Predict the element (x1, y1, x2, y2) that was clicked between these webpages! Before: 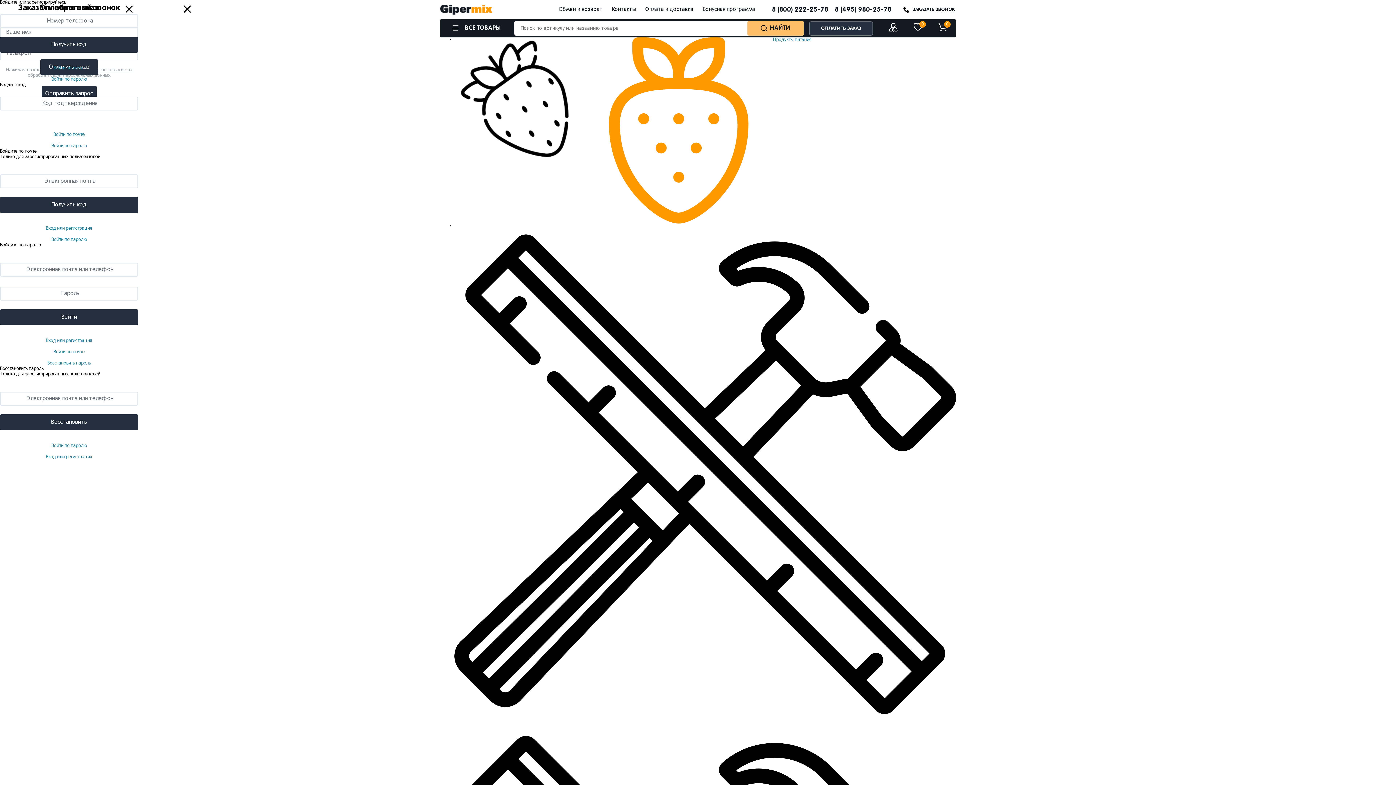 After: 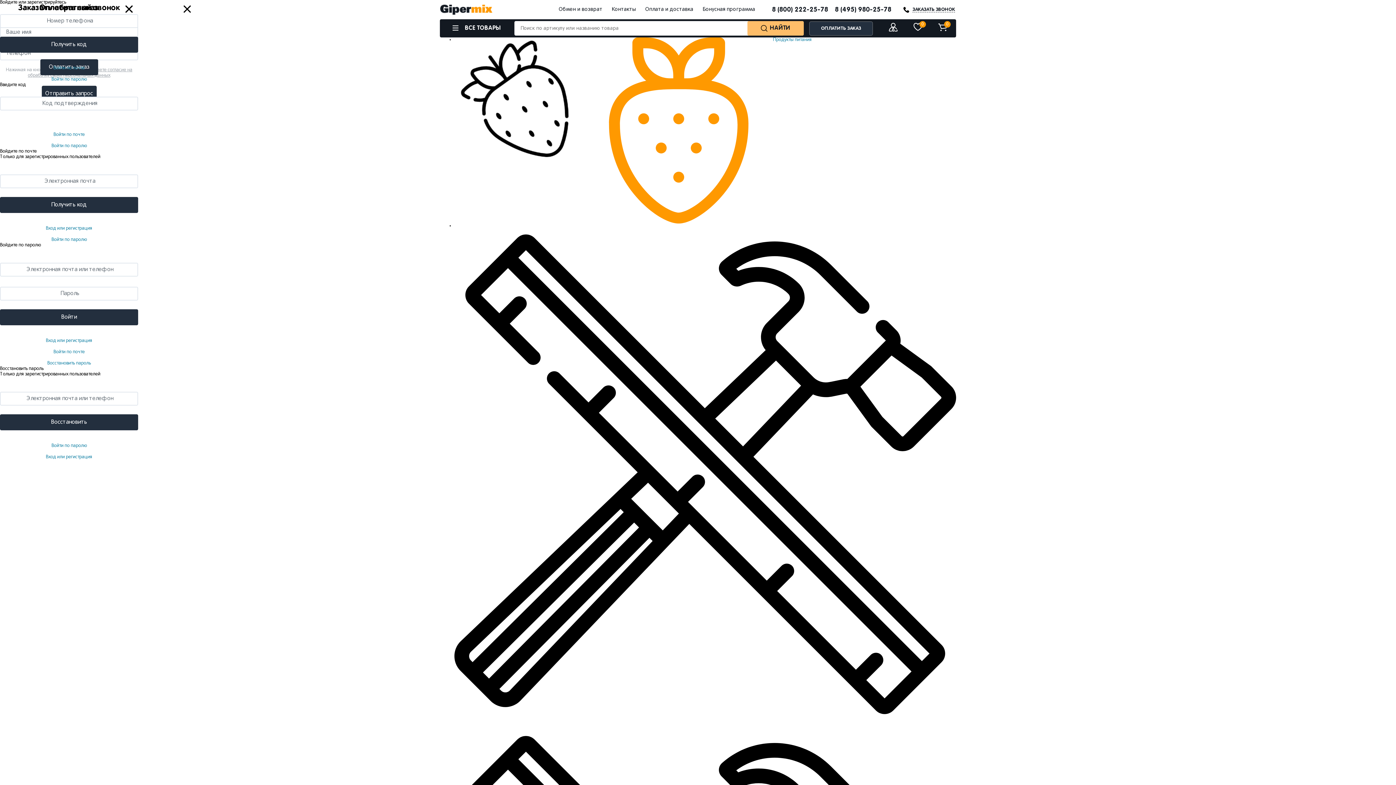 Action: label: Войти по паролю bbox: (51, 237, 86, 242)